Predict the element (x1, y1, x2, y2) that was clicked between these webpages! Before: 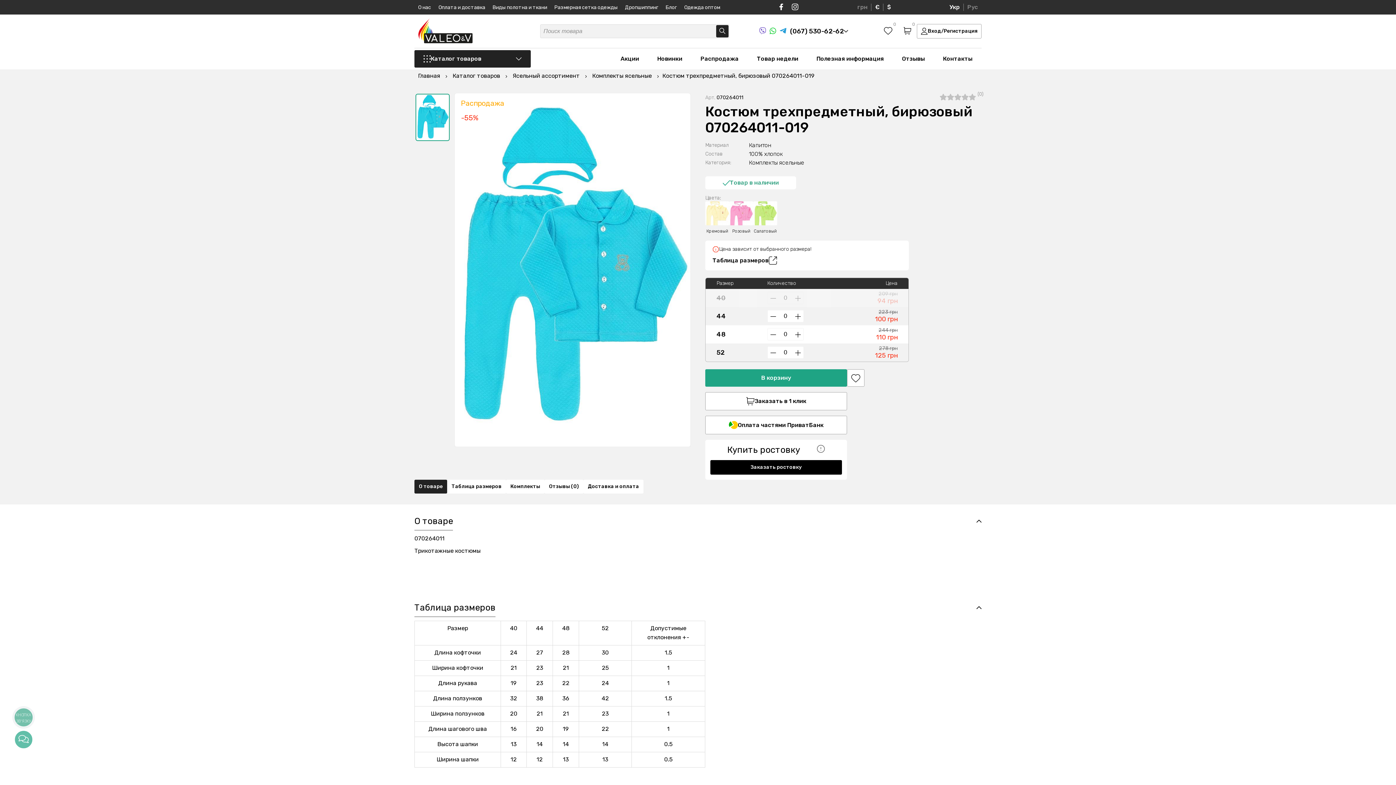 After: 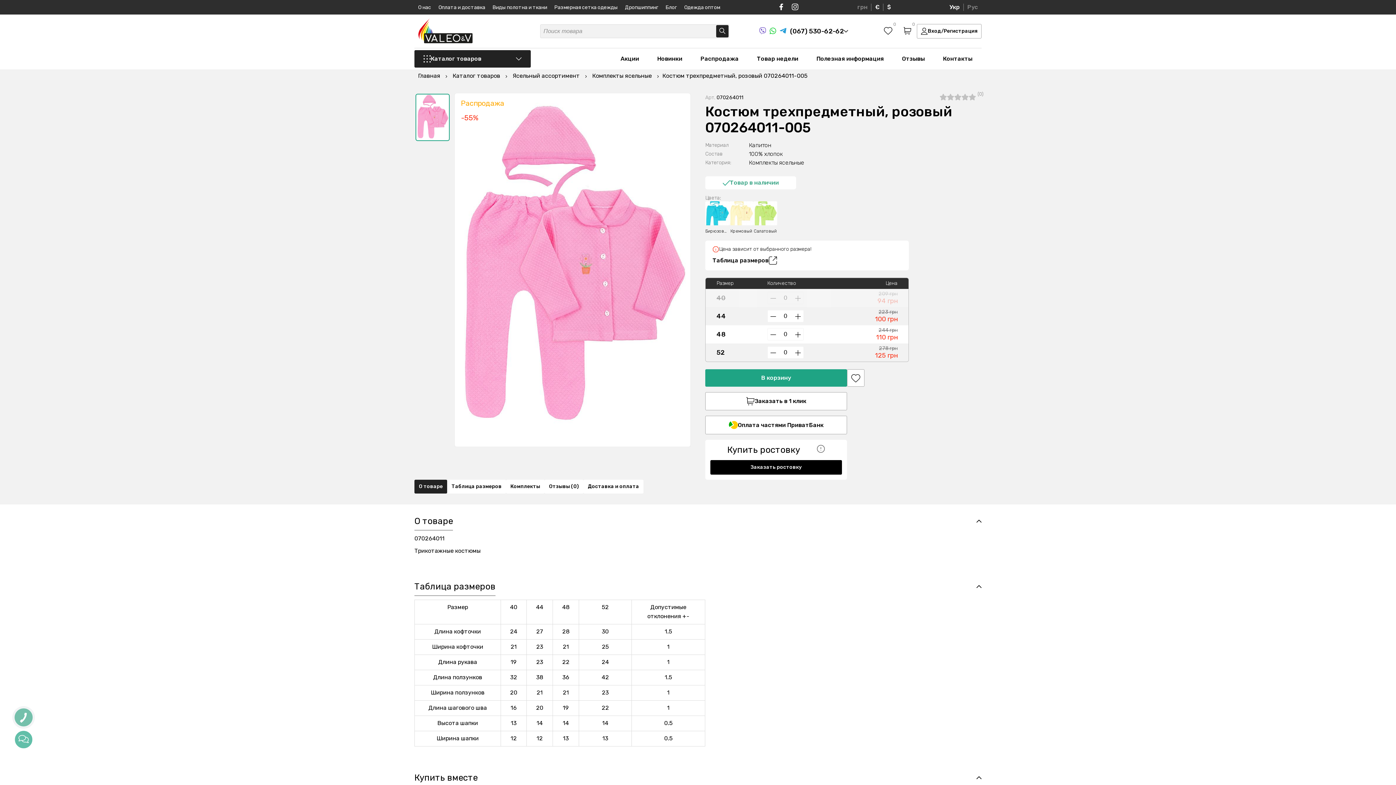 Action: bbox: (729, 201, 753, 233) label: Розовый